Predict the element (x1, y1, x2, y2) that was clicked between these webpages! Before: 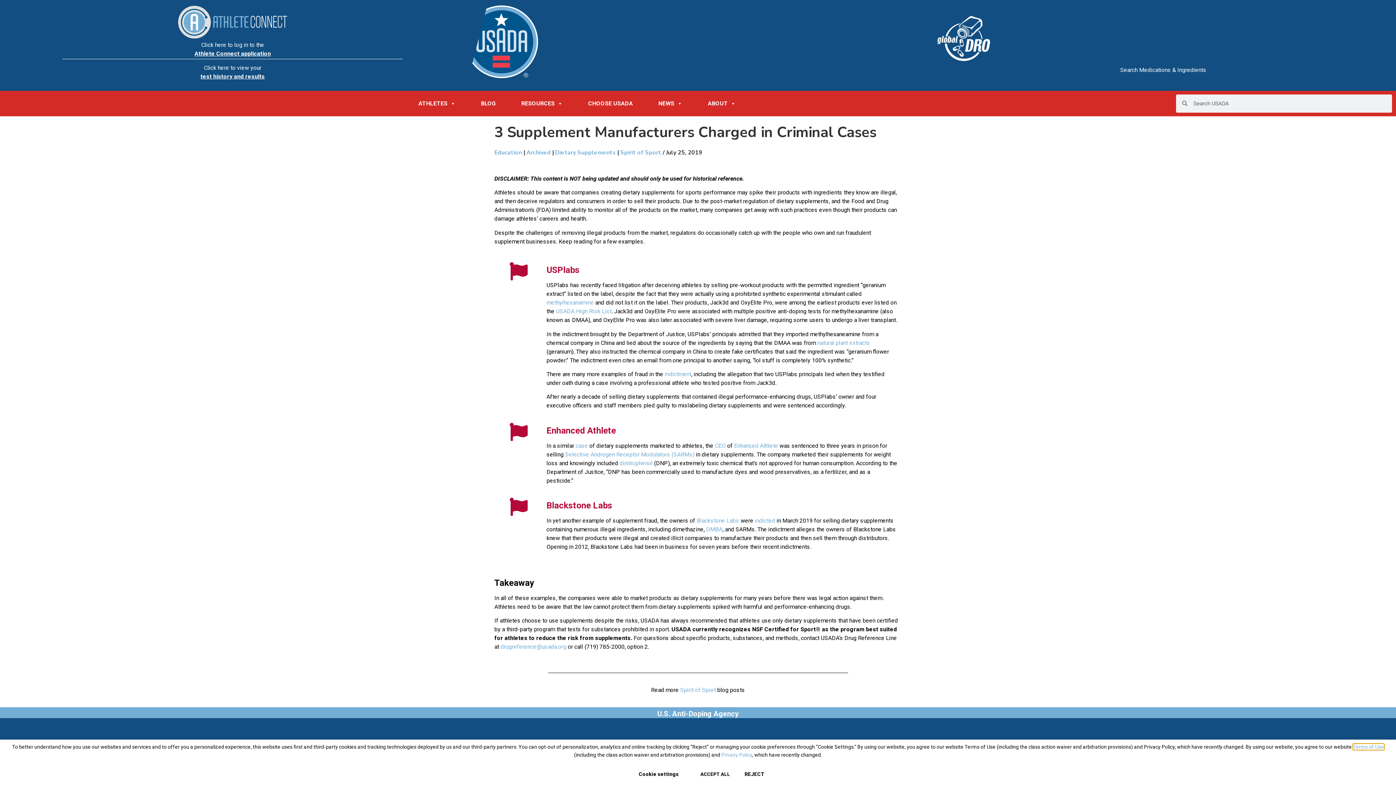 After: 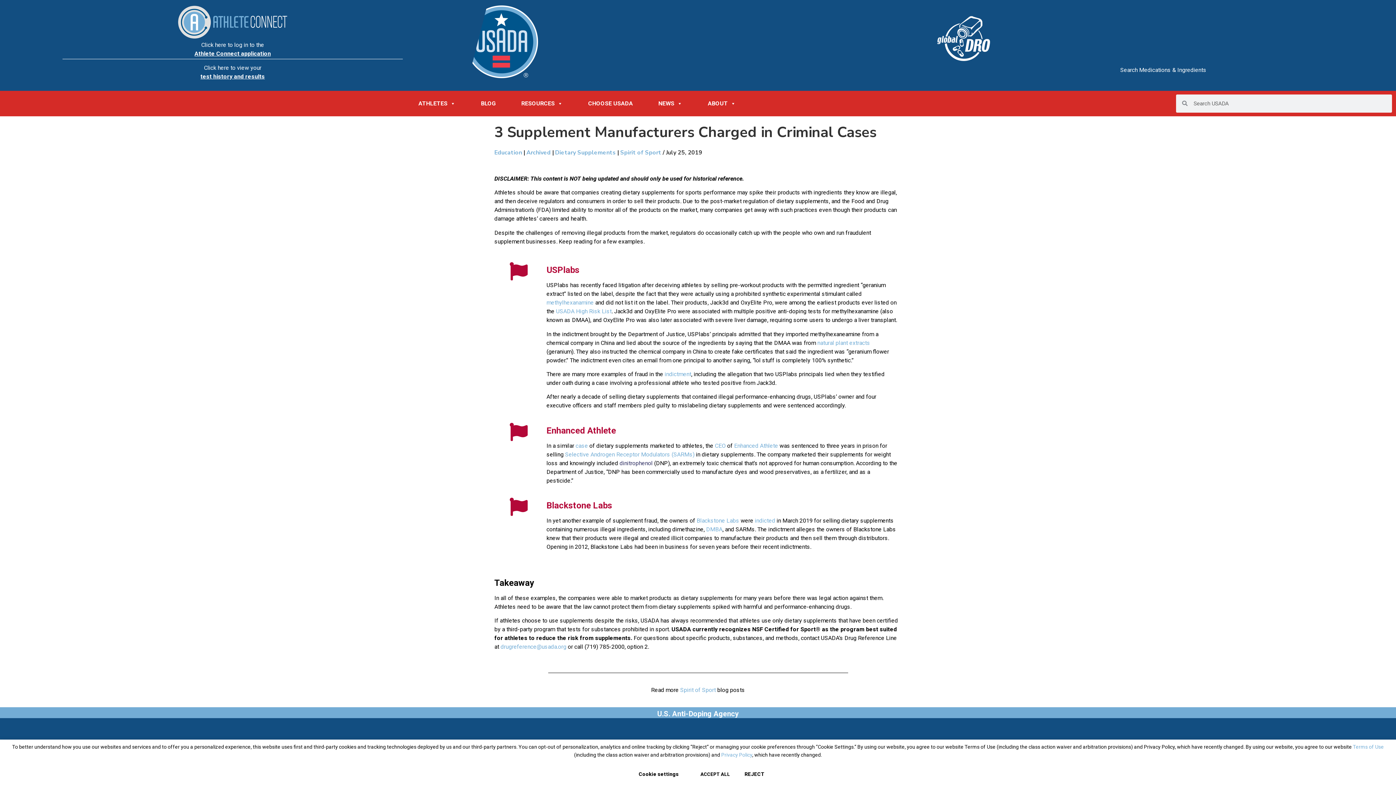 Action: bbox: (619, 459, 652, 466) label: dinitrophenol